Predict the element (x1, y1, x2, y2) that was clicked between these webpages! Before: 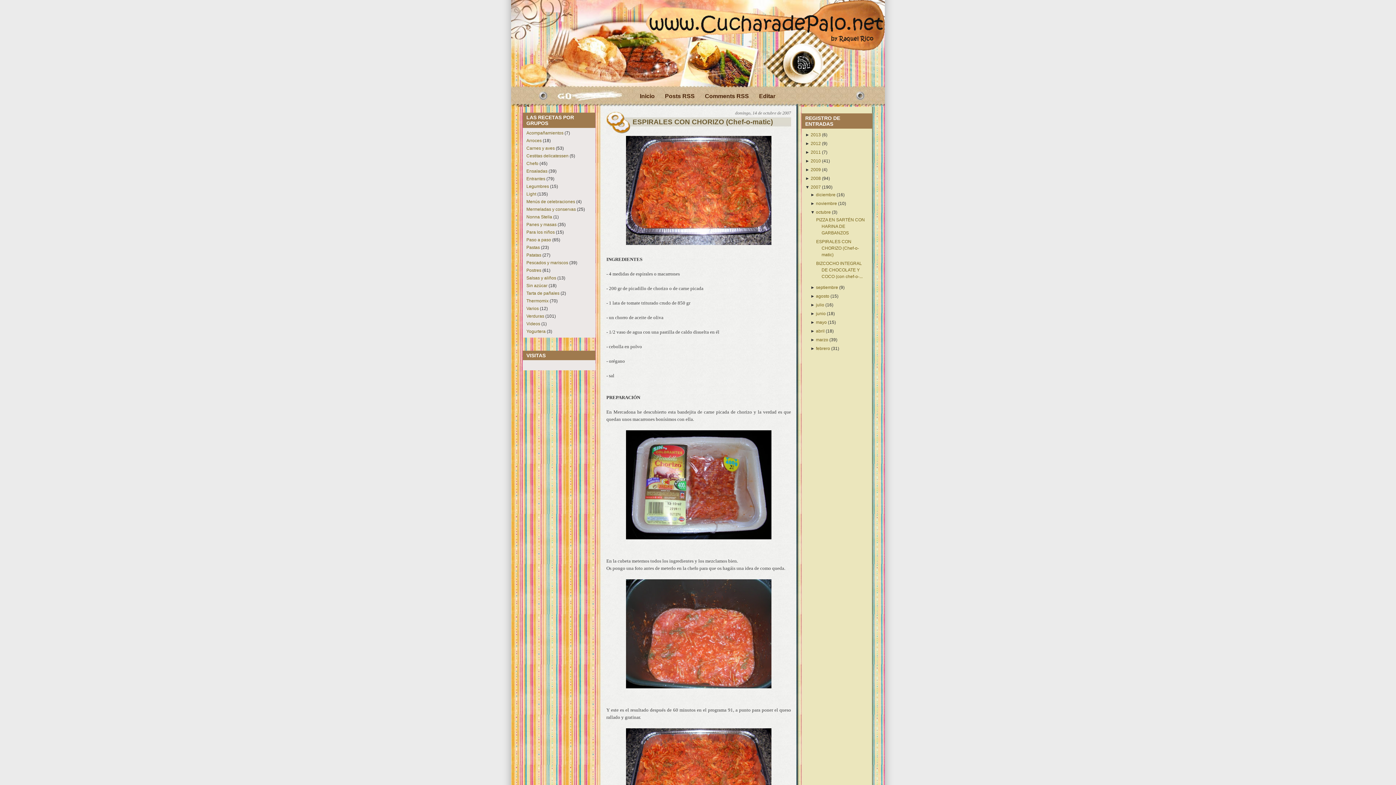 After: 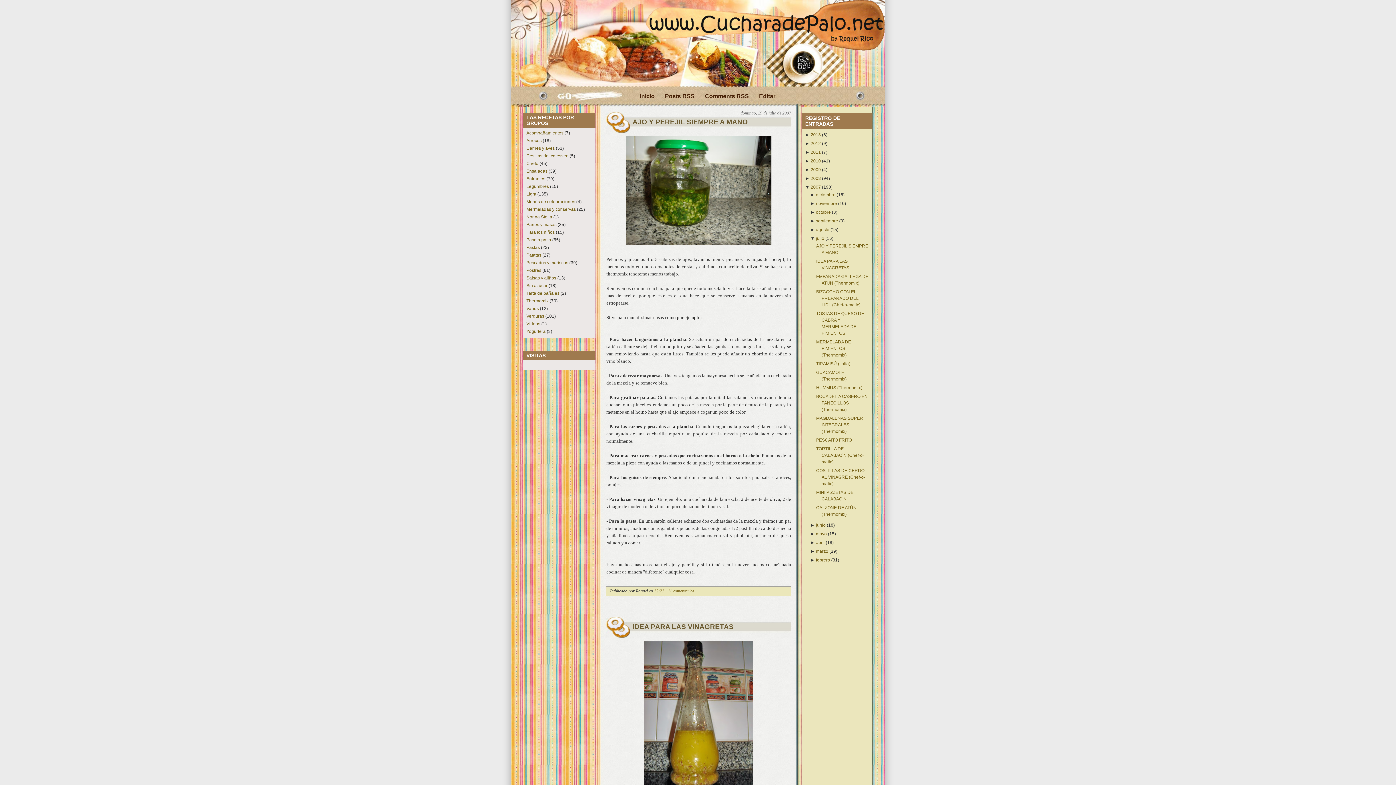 Action: bbox: (816, 302, 824, 307) label: julio